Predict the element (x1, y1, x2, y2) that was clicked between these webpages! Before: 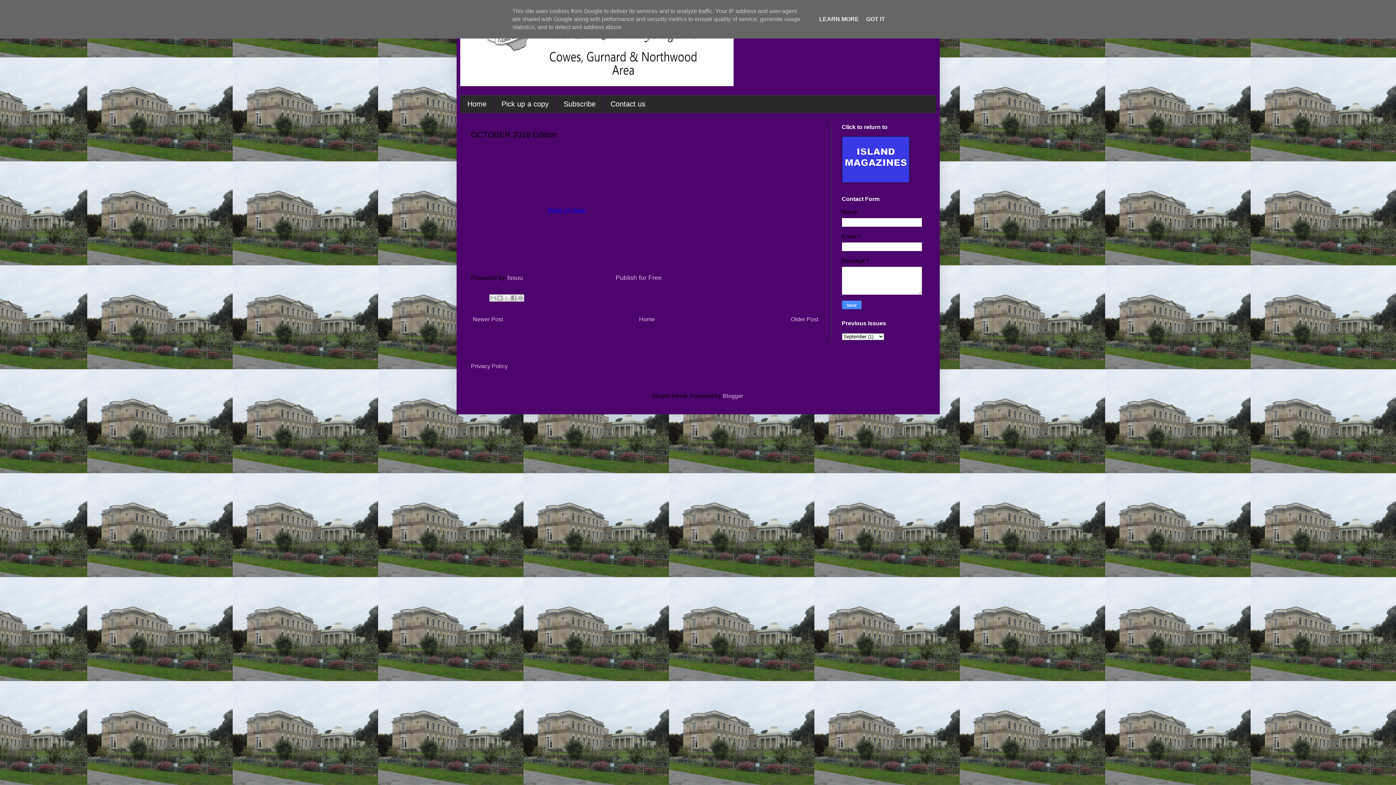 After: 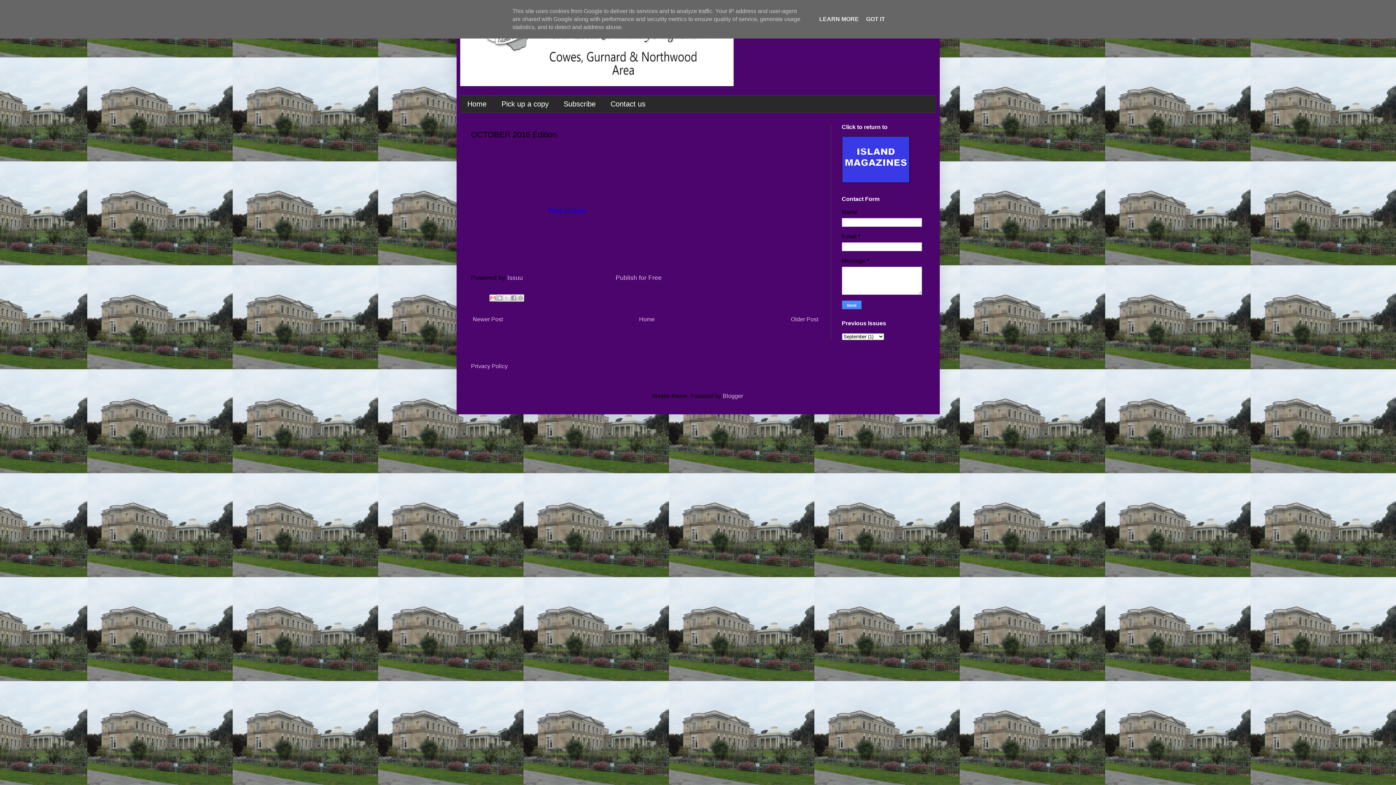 Action: label: Email This bbox: (489, 294, 496, 301)